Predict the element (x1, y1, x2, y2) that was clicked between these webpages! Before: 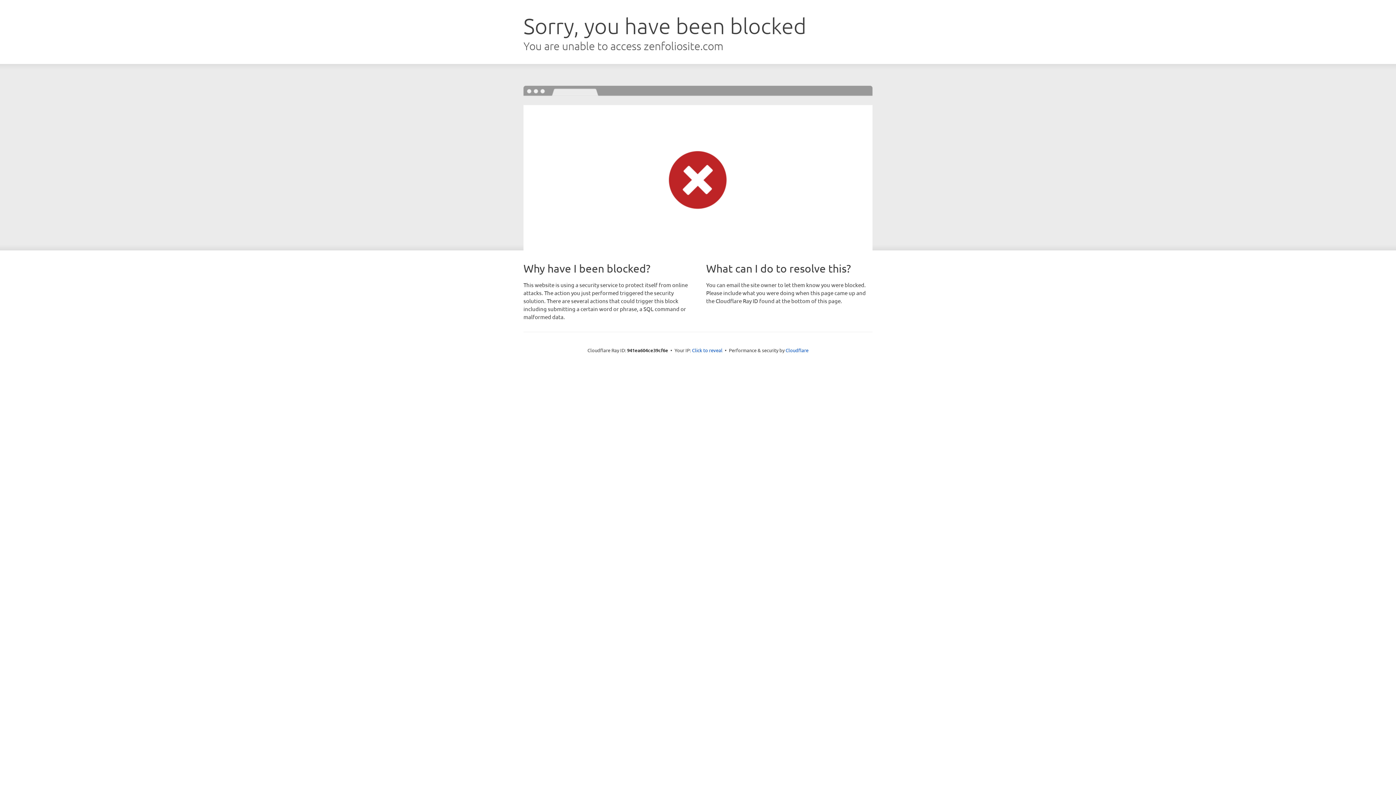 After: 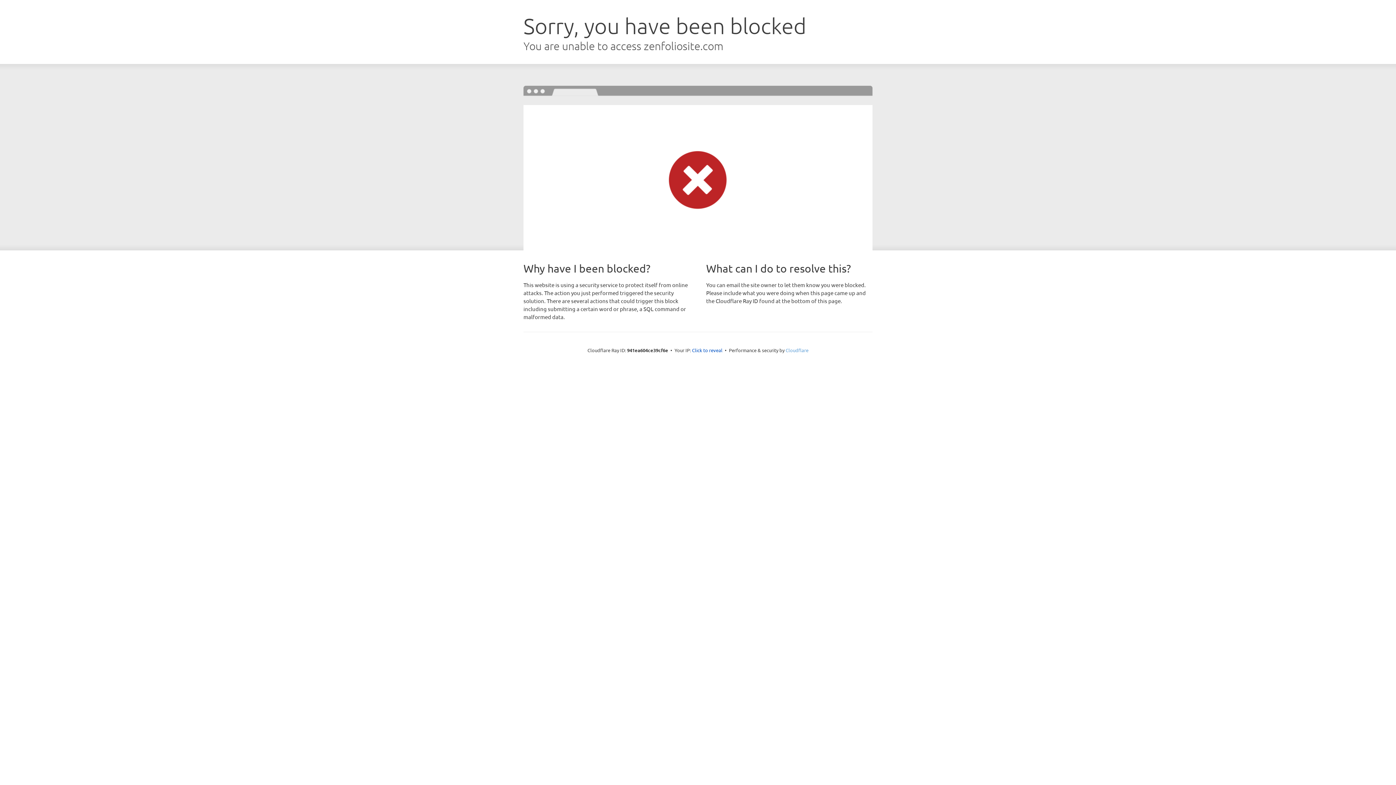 Action: label: Cloudflare bbox: (785, 347, 808, 353)